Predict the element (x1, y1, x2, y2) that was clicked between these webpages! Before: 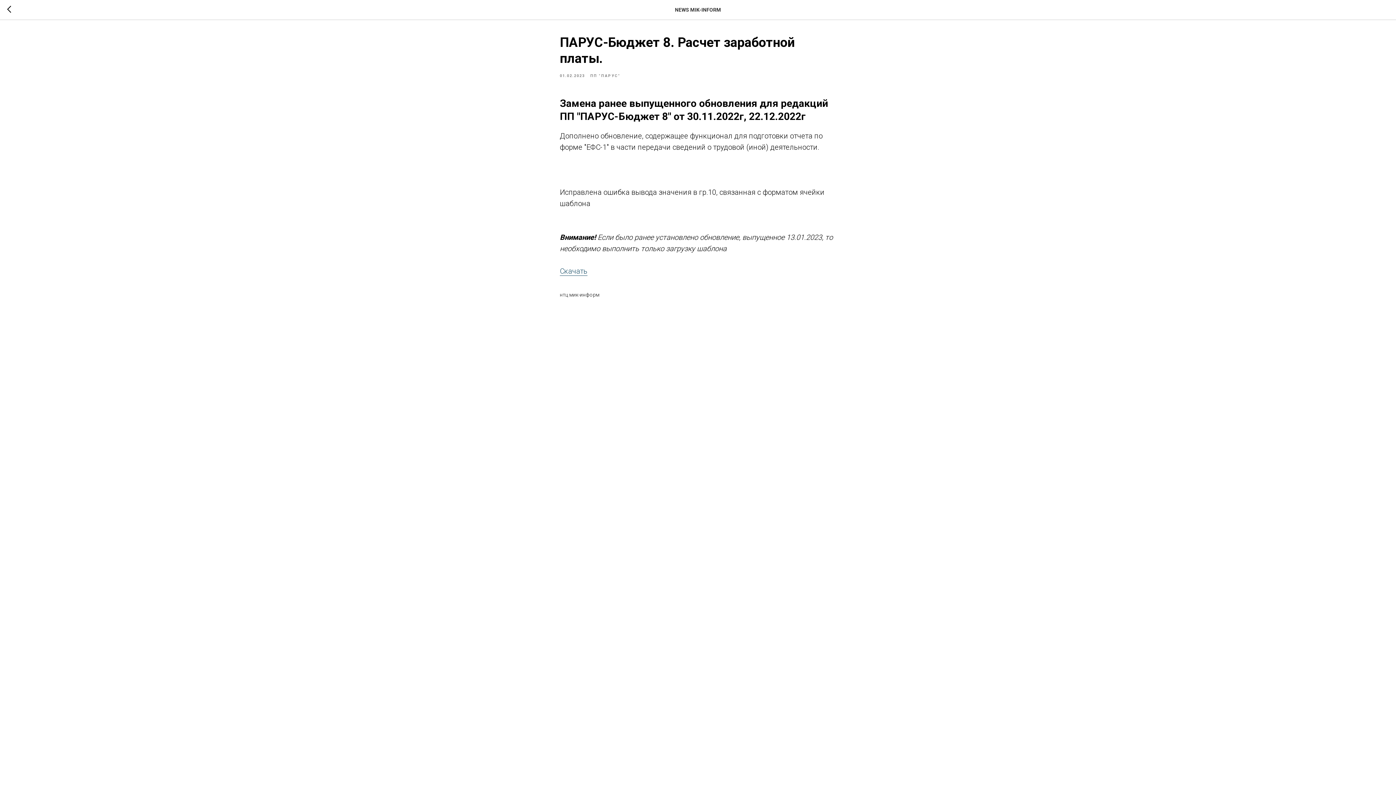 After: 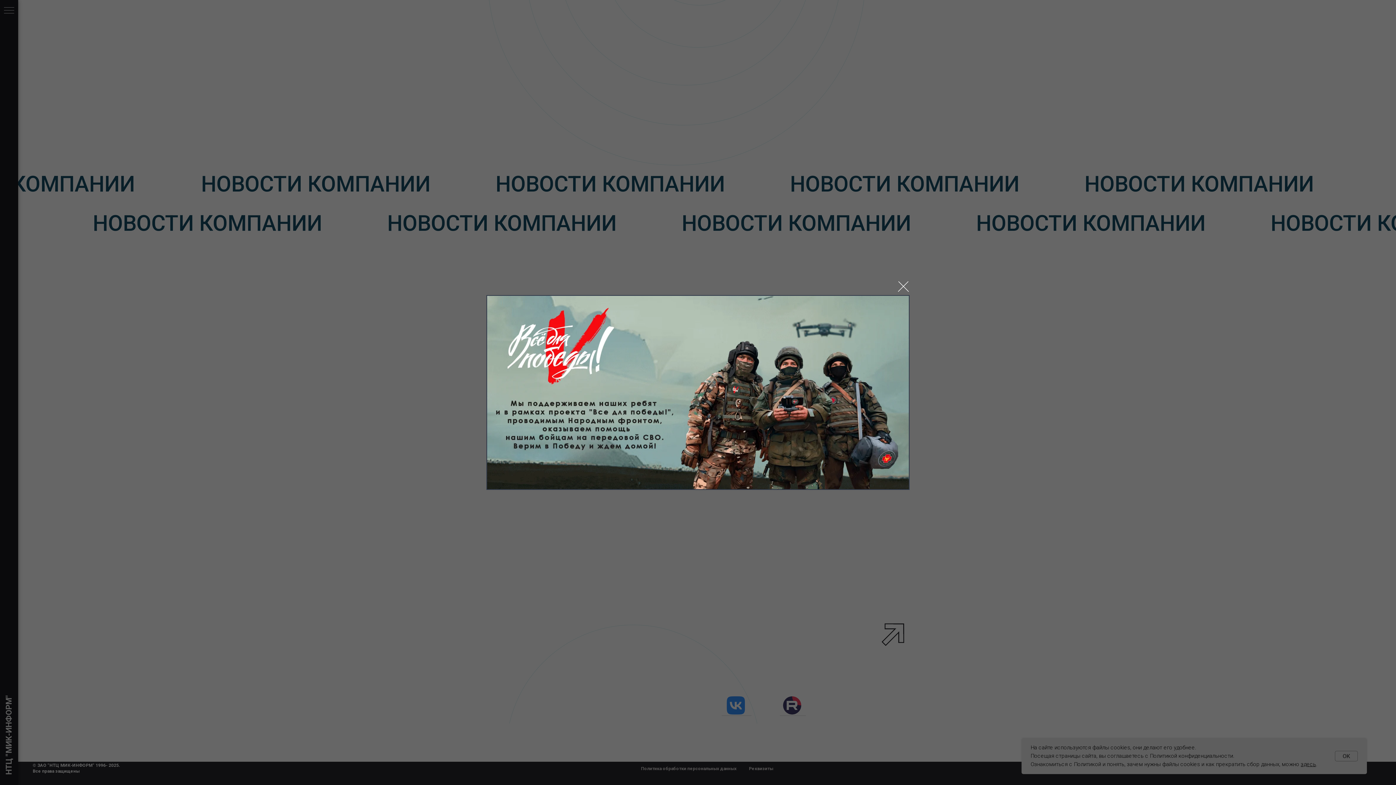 Action: bbox: (590, 72, 620, 78) label: ПП "ПАРУС"